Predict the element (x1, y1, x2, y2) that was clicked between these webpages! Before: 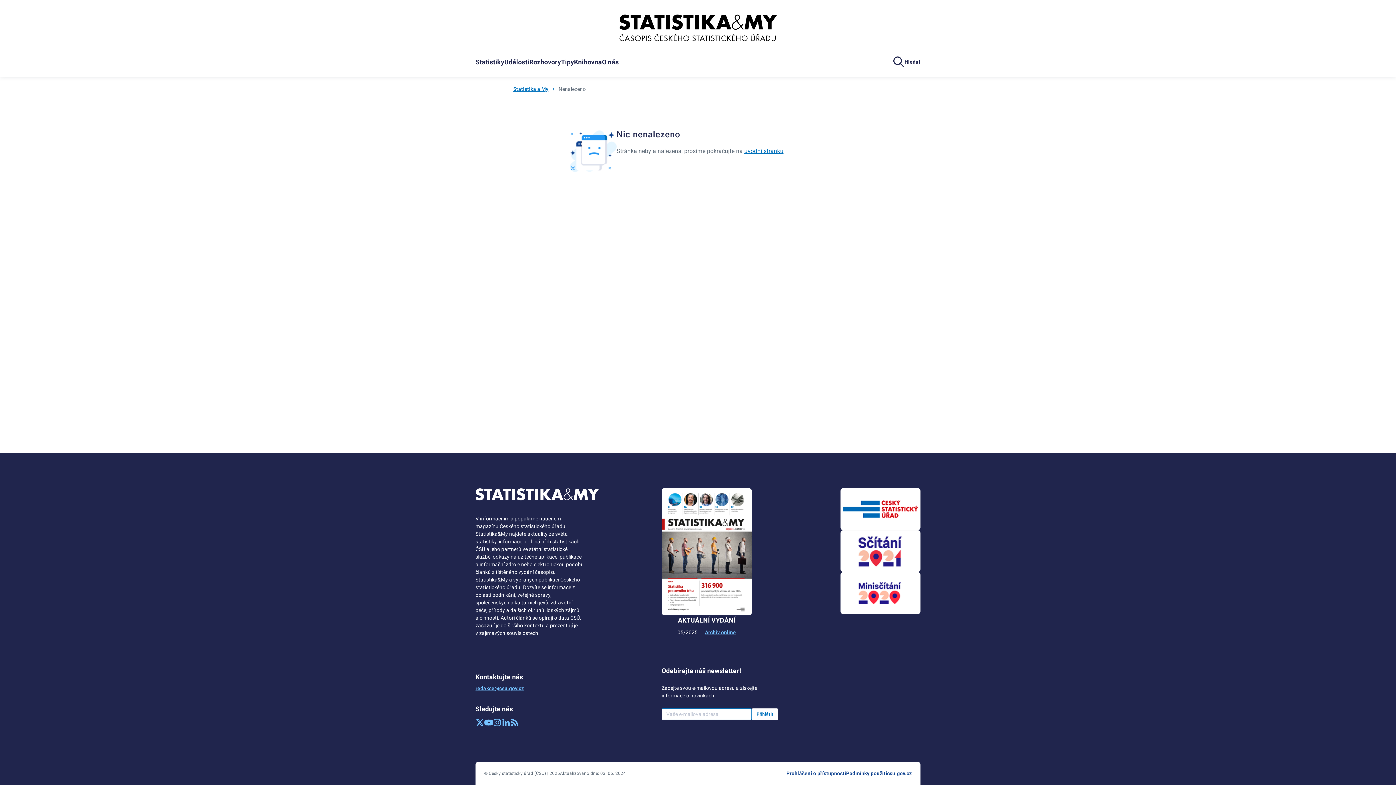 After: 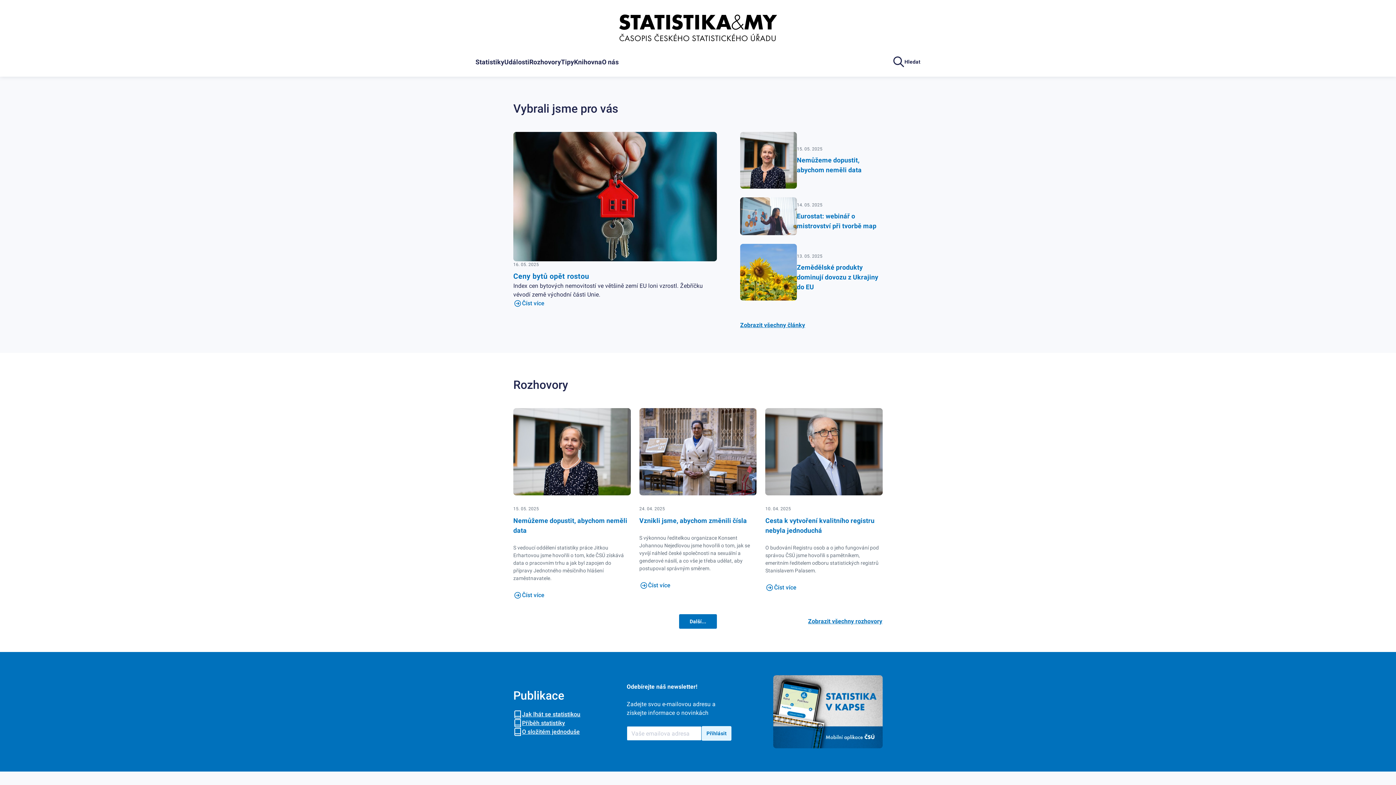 Action: bbox: (513, 85, 548, 93) label: Statistika a My